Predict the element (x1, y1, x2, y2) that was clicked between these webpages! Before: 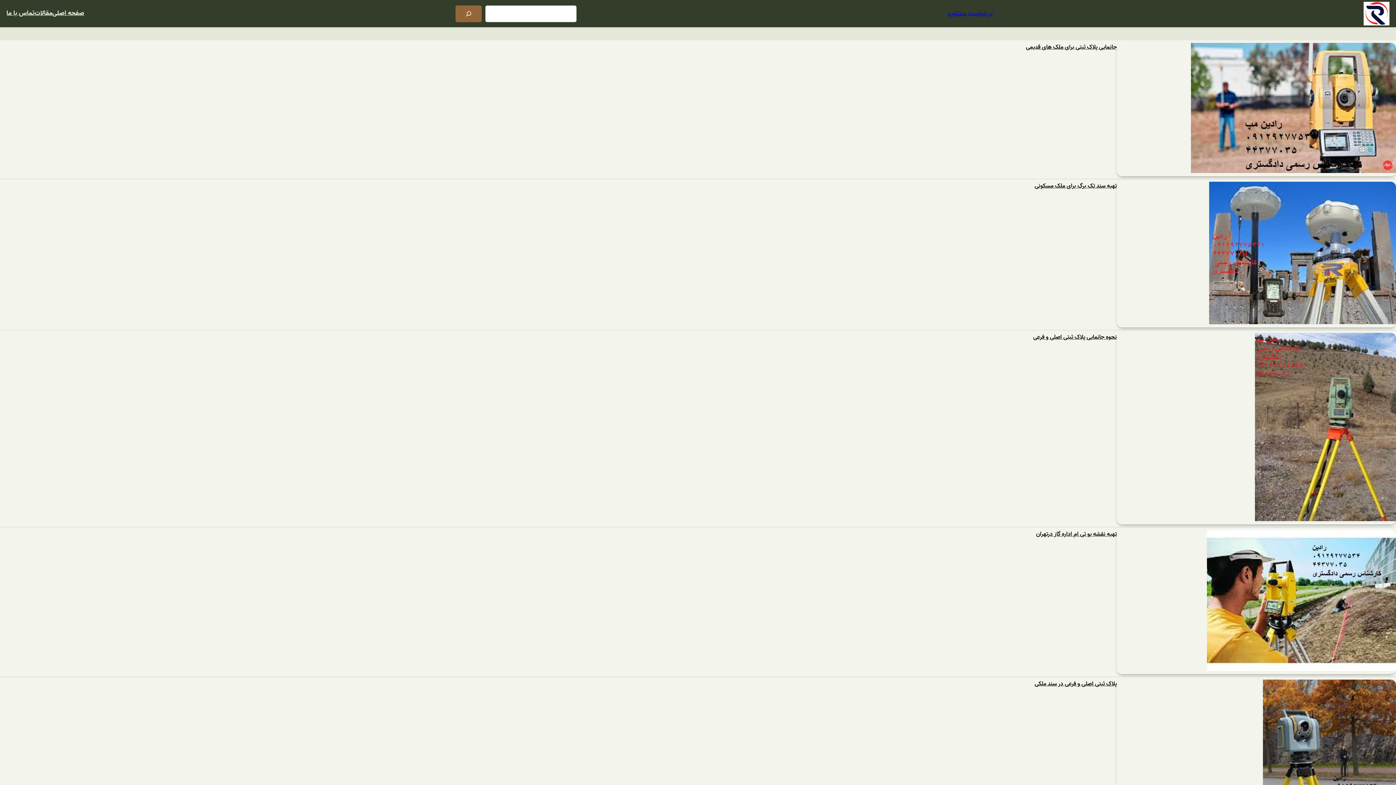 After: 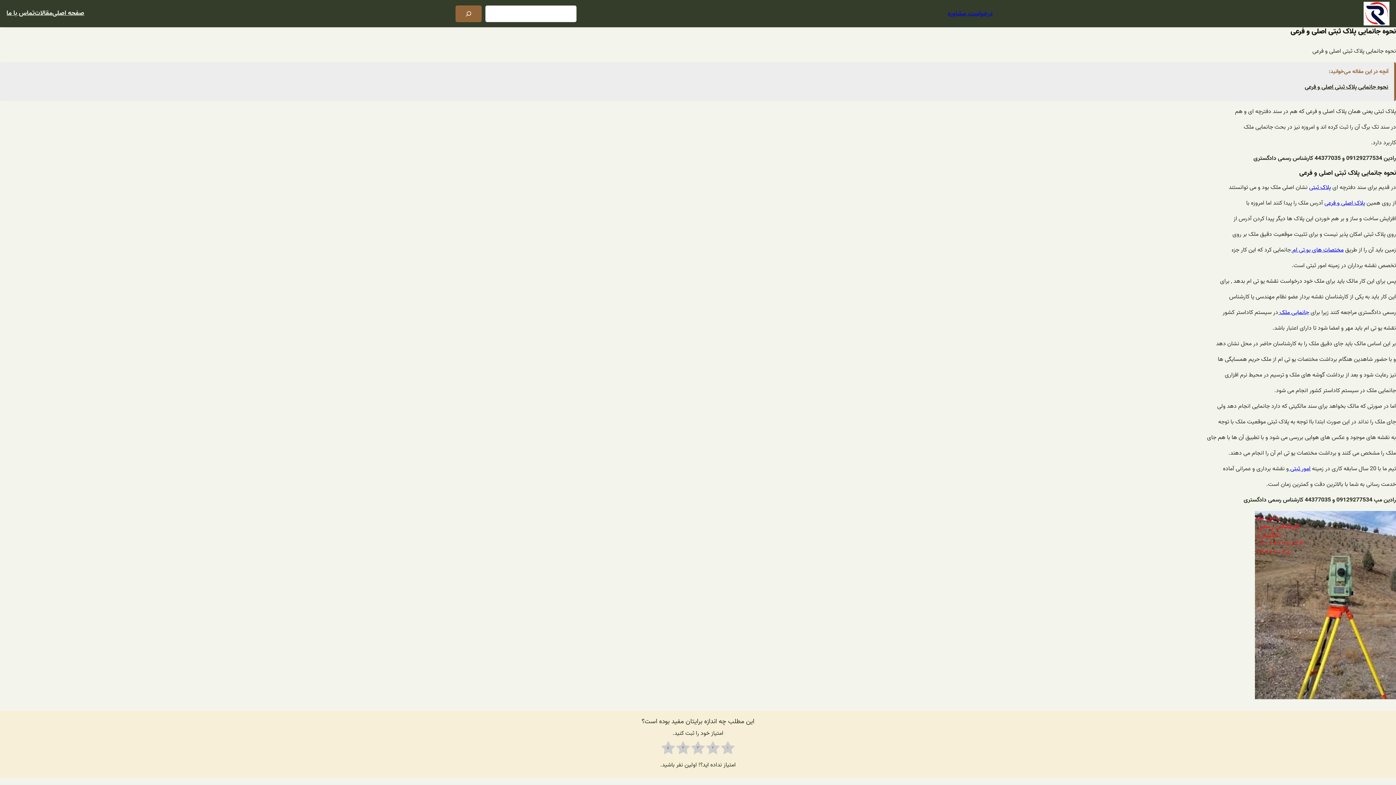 Action: bbox: (1117, 333, 1396, 524)